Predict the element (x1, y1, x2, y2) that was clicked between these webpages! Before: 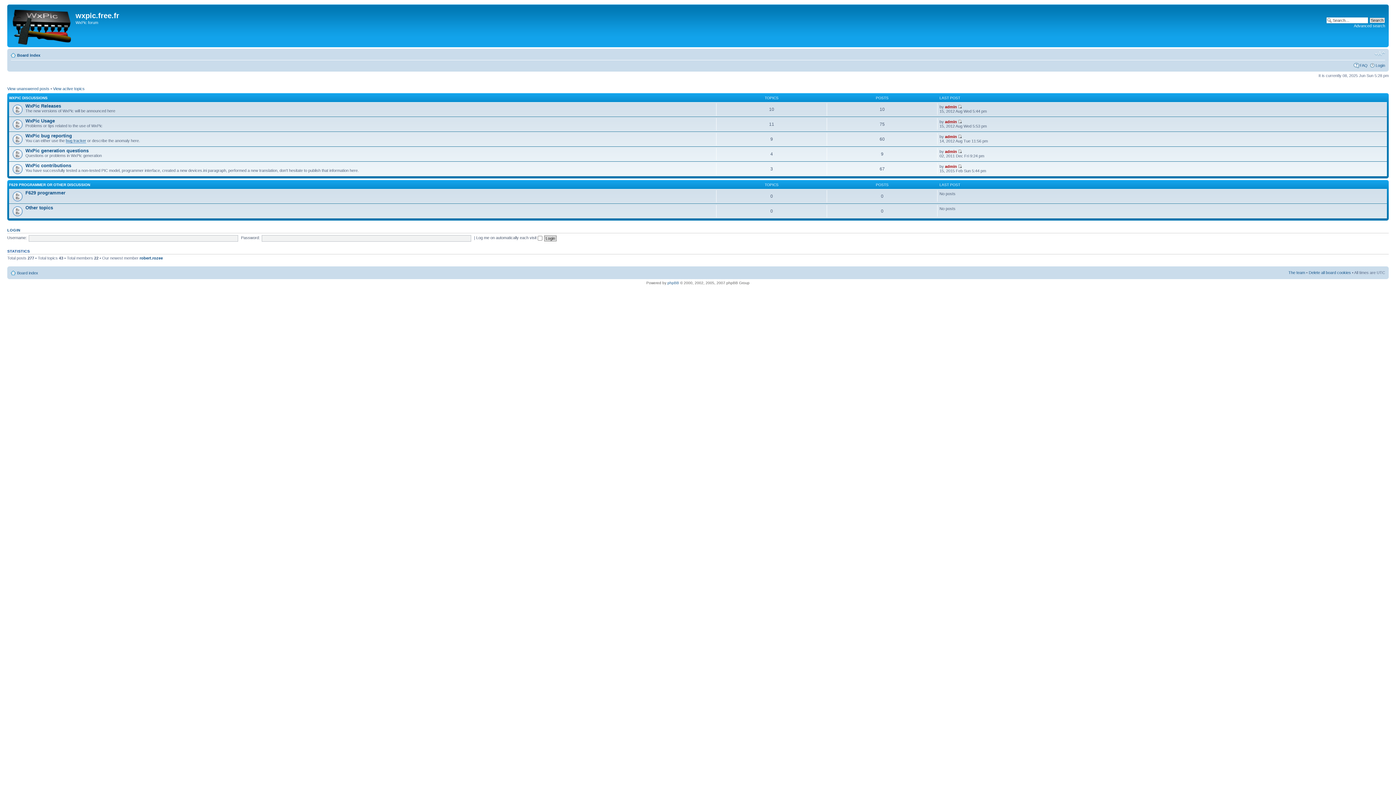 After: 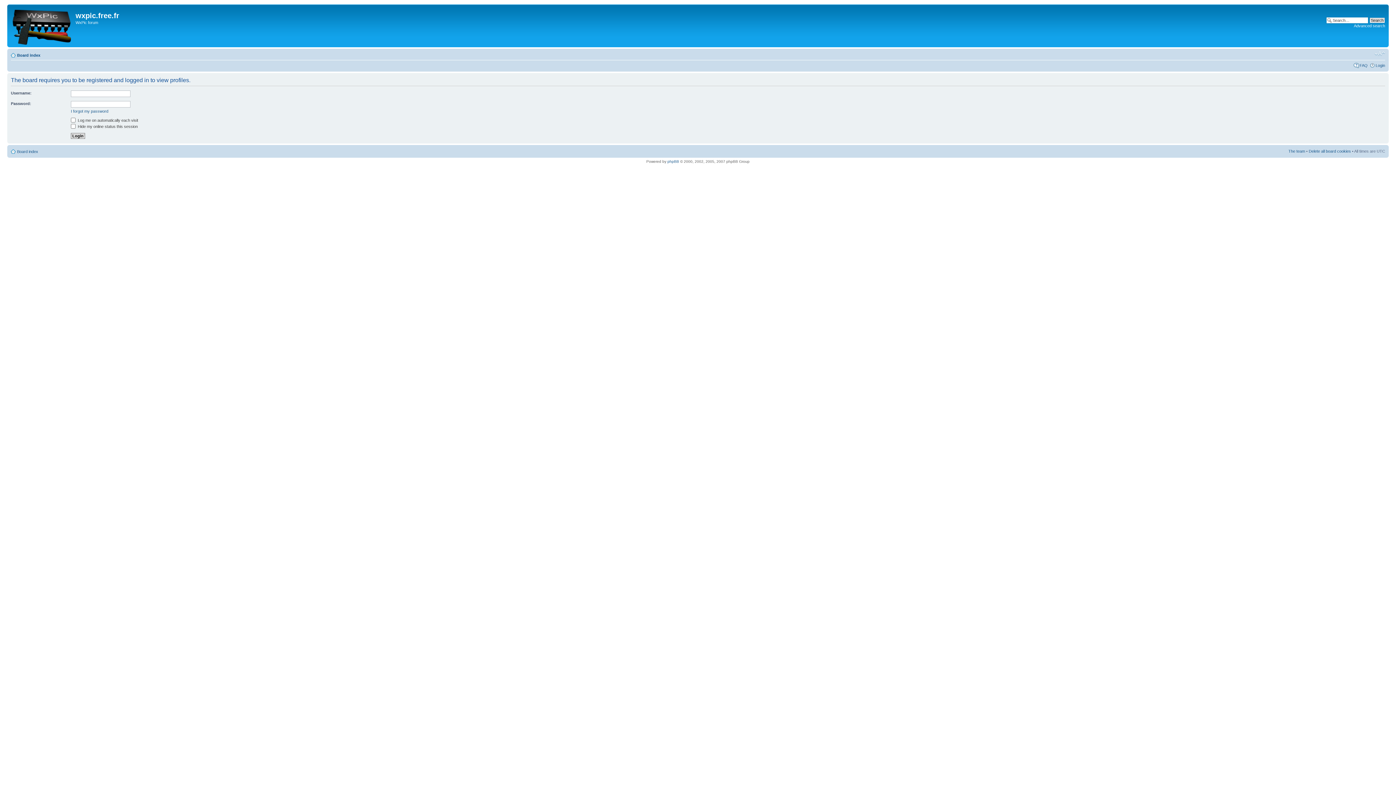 Action: bbox: (945, 104, 957, 108) label: admin